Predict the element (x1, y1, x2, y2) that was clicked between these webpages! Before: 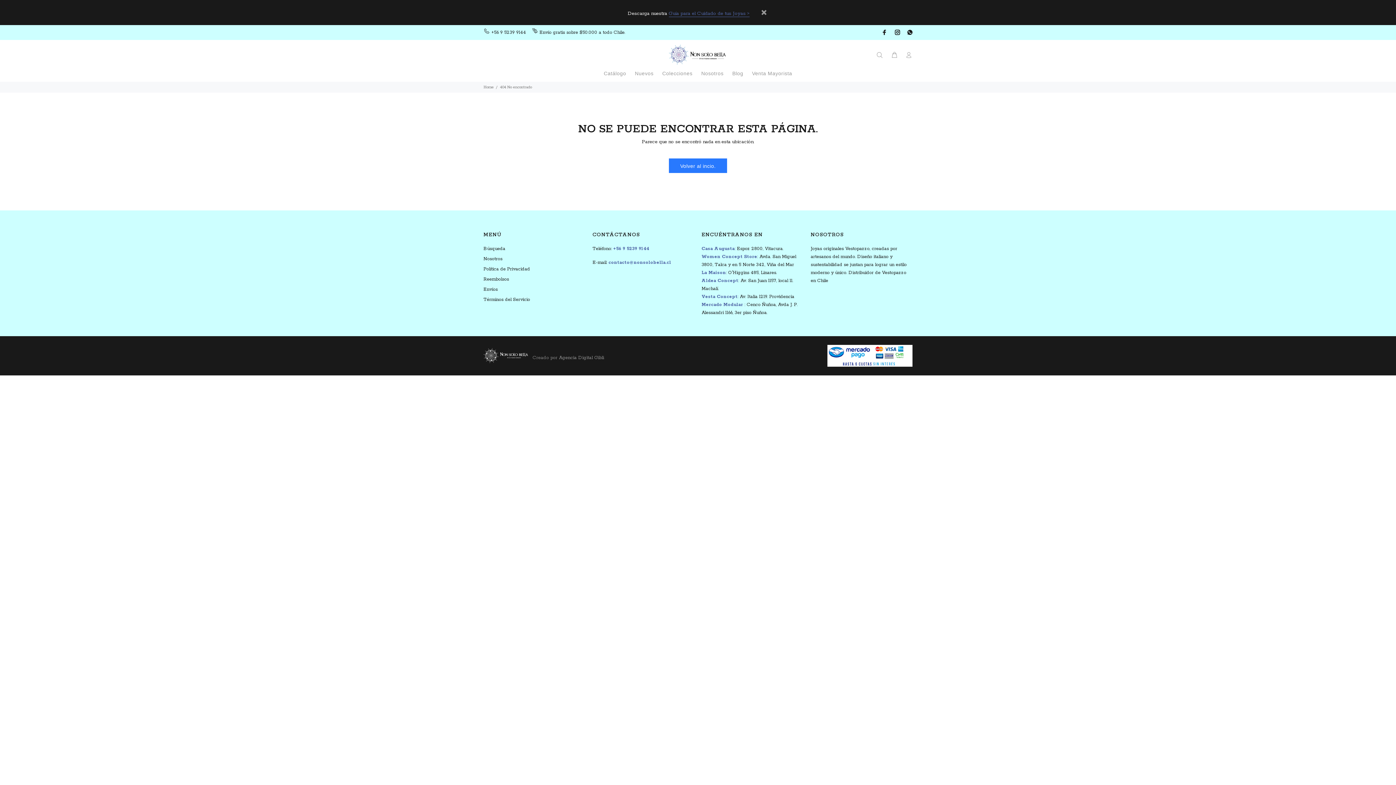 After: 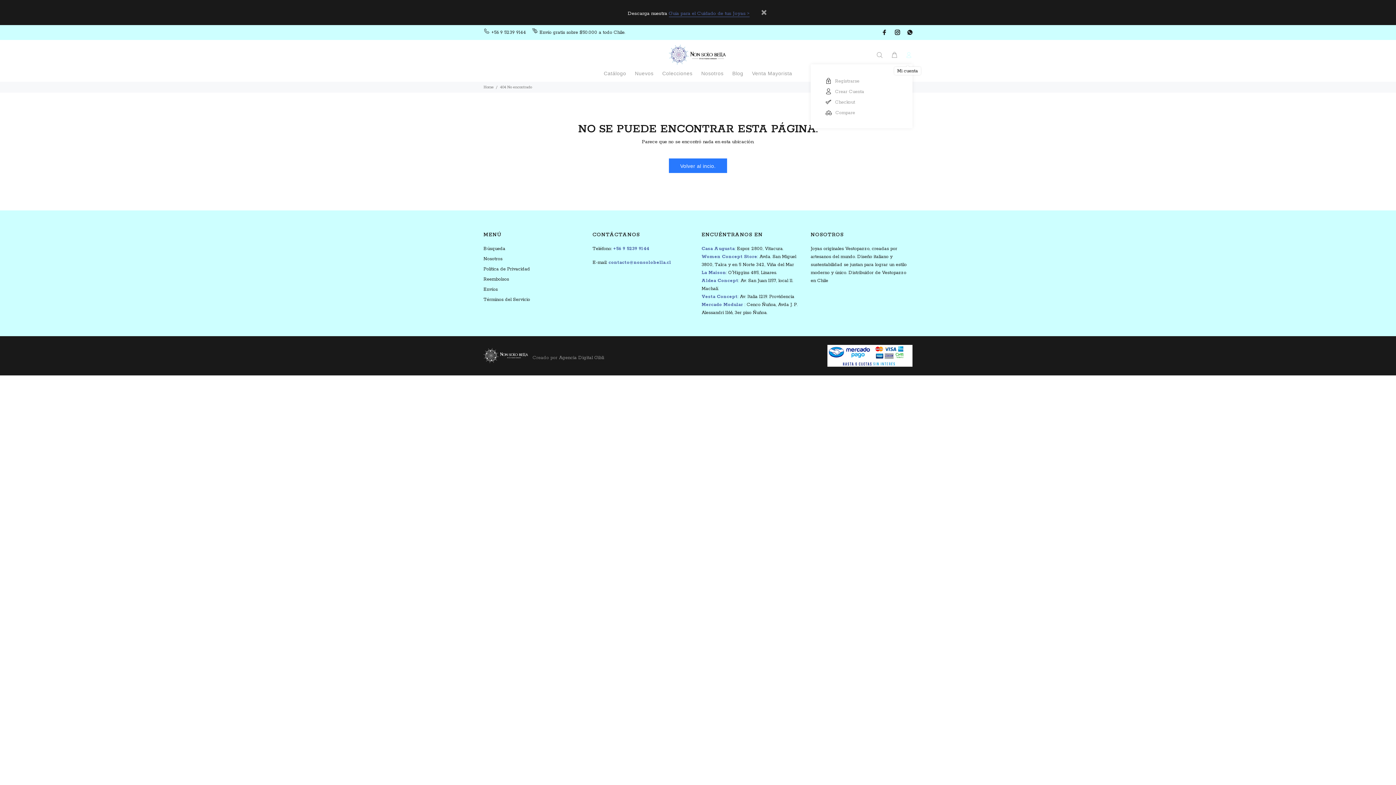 Action: bbox: (902, 49, 912, 61)